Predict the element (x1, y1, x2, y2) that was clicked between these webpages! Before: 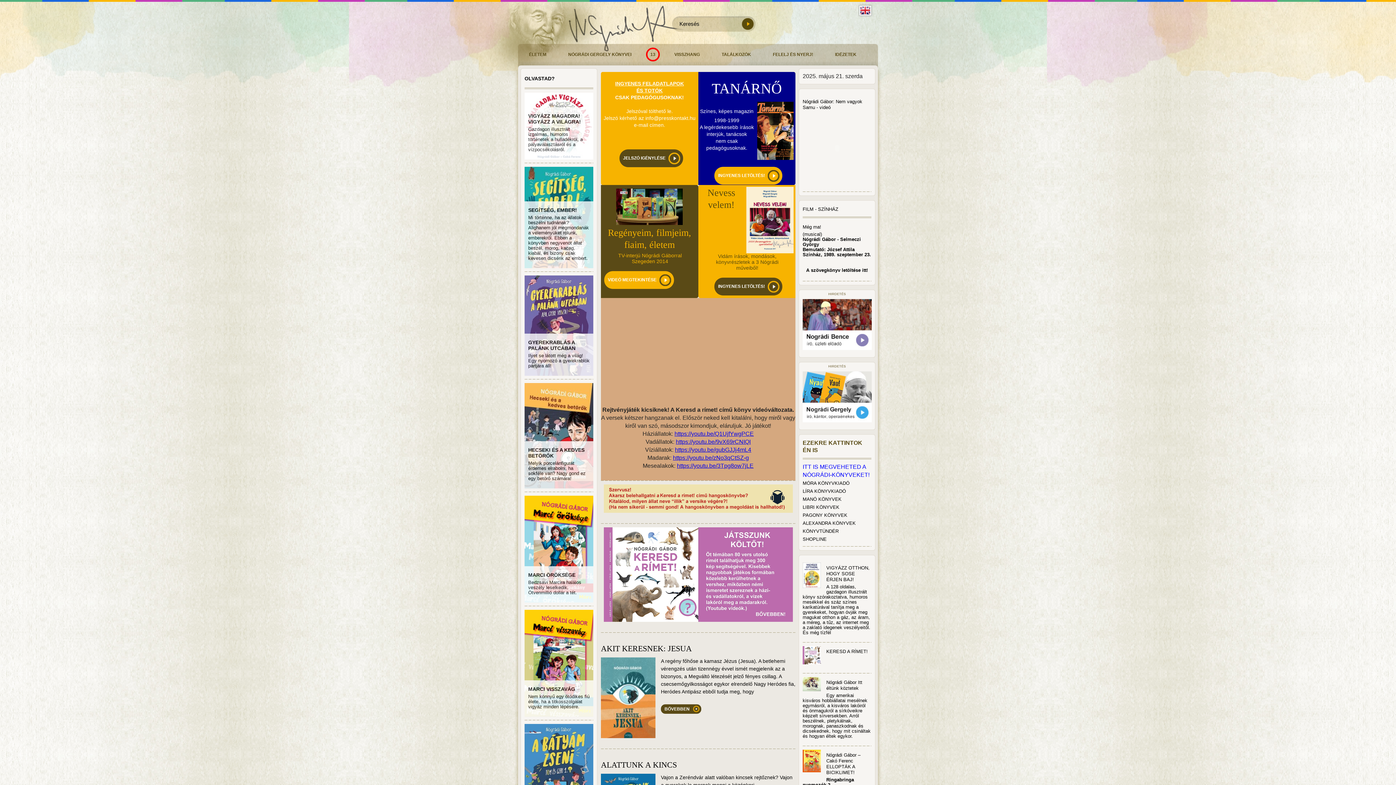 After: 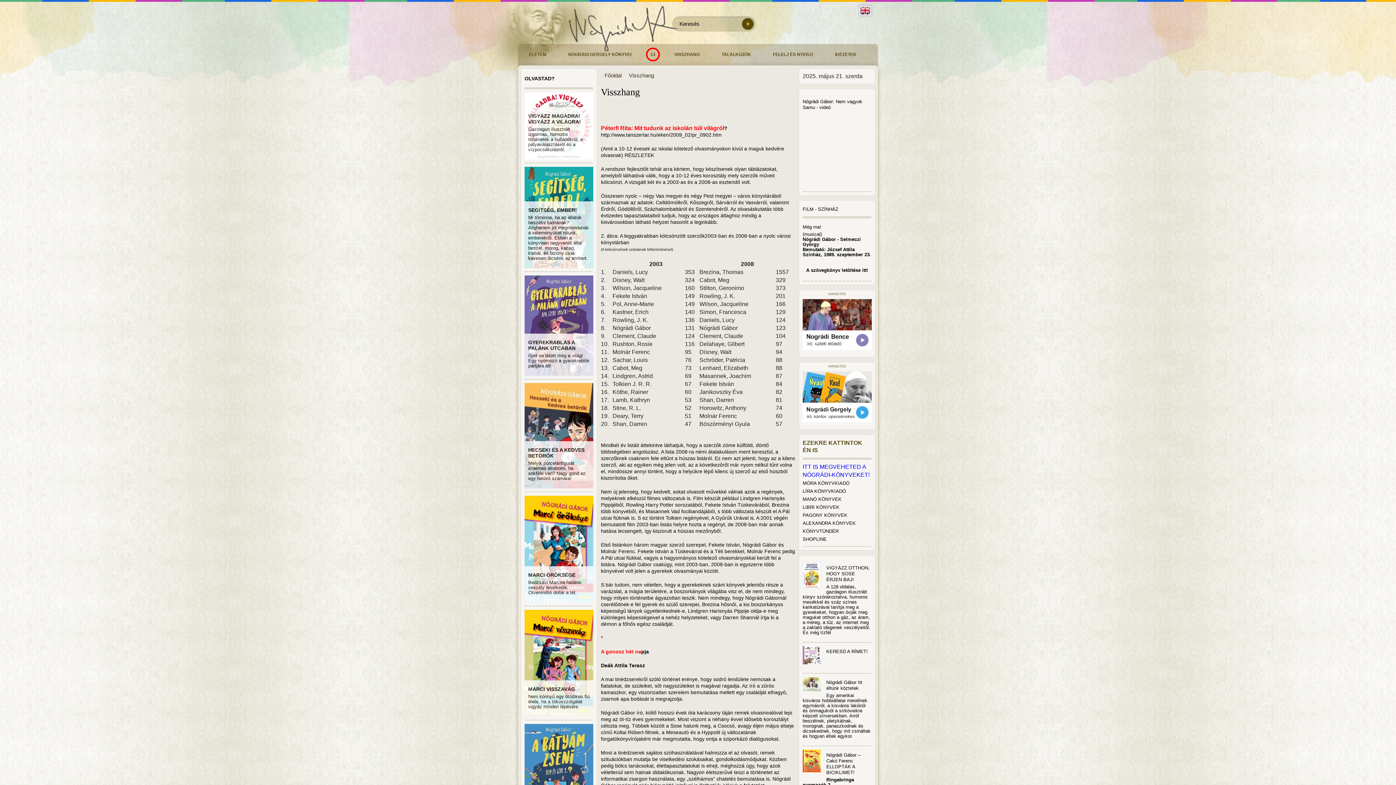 Action: label: VISSZHANG bbox: (663, 44, 710, 65)